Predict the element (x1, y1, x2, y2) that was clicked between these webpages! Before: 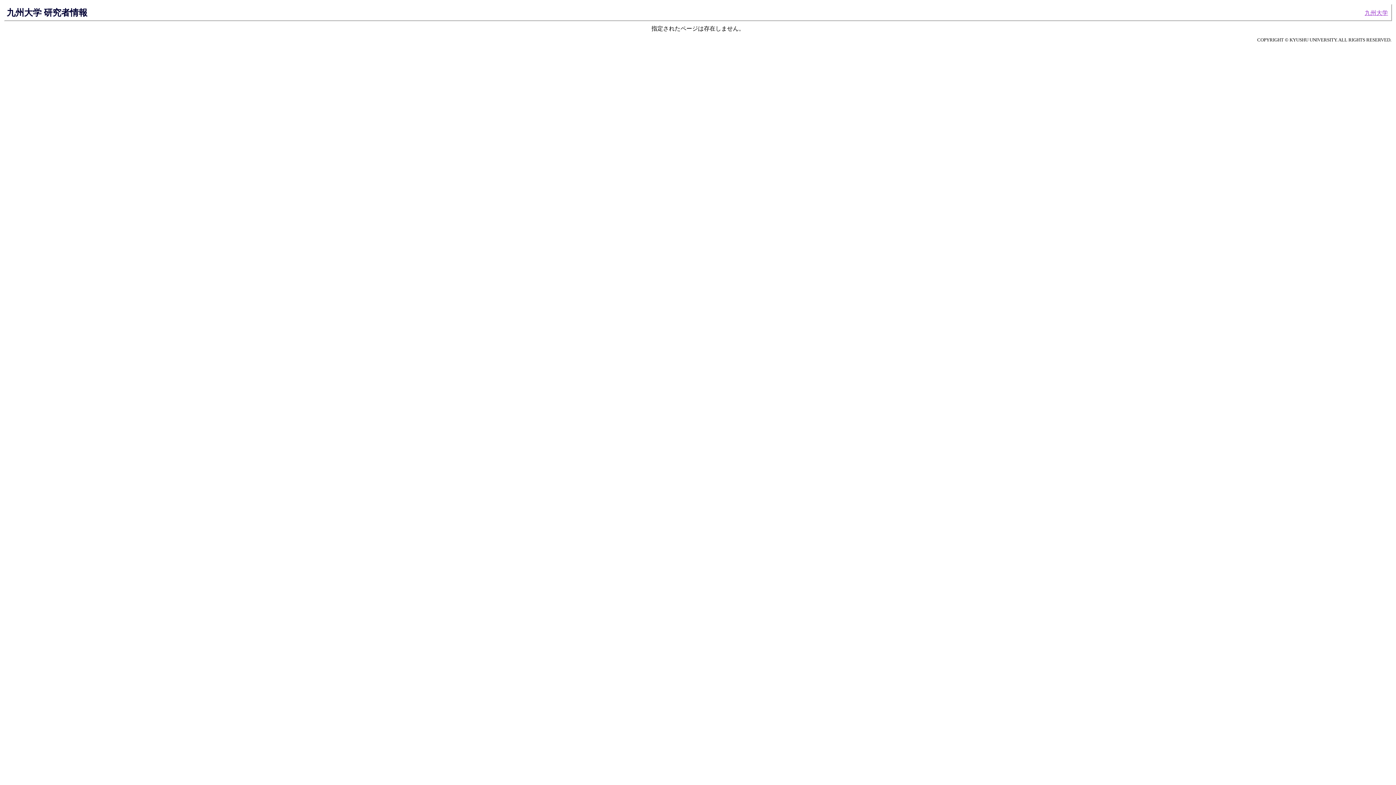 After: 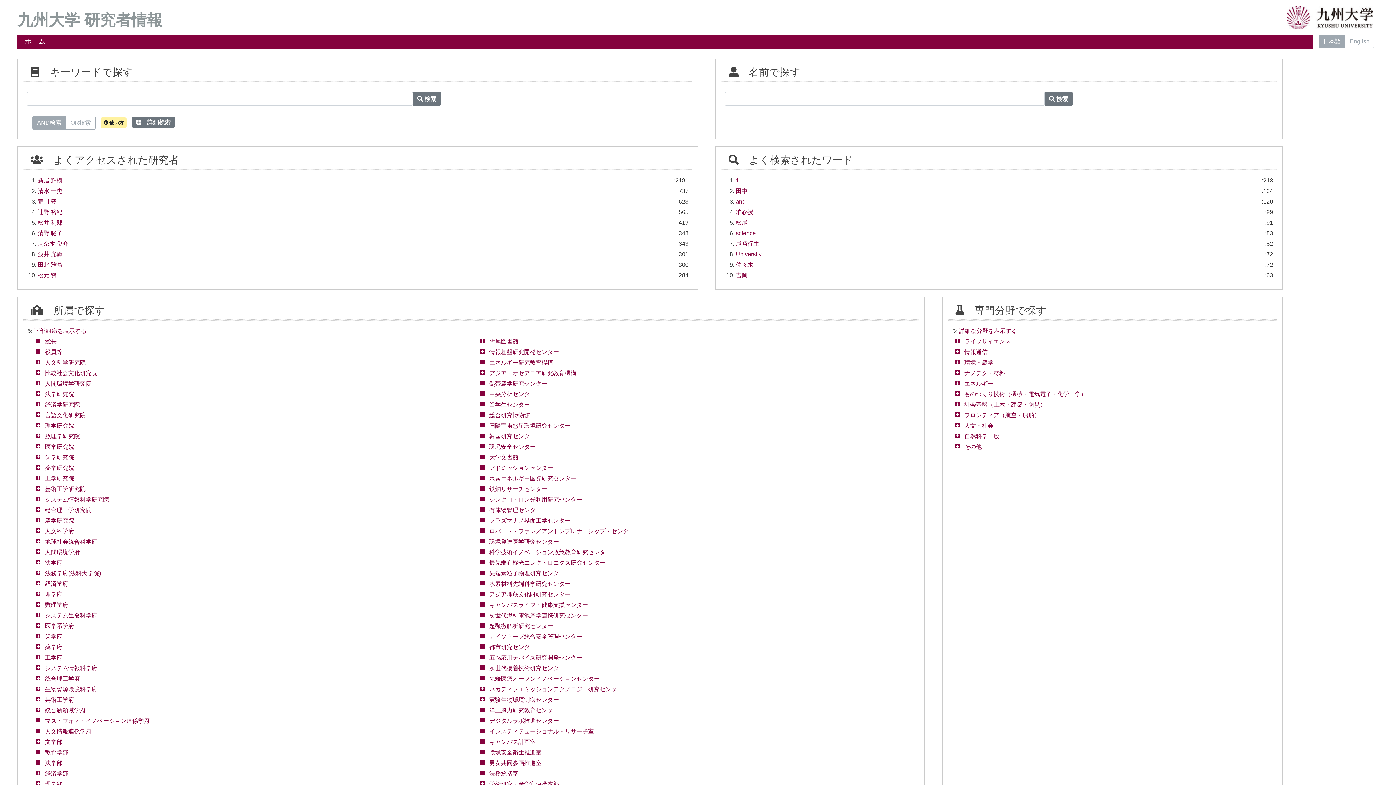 Action: label: 九州大学 研究者情報 bbox: (6, 7, 87, 17)